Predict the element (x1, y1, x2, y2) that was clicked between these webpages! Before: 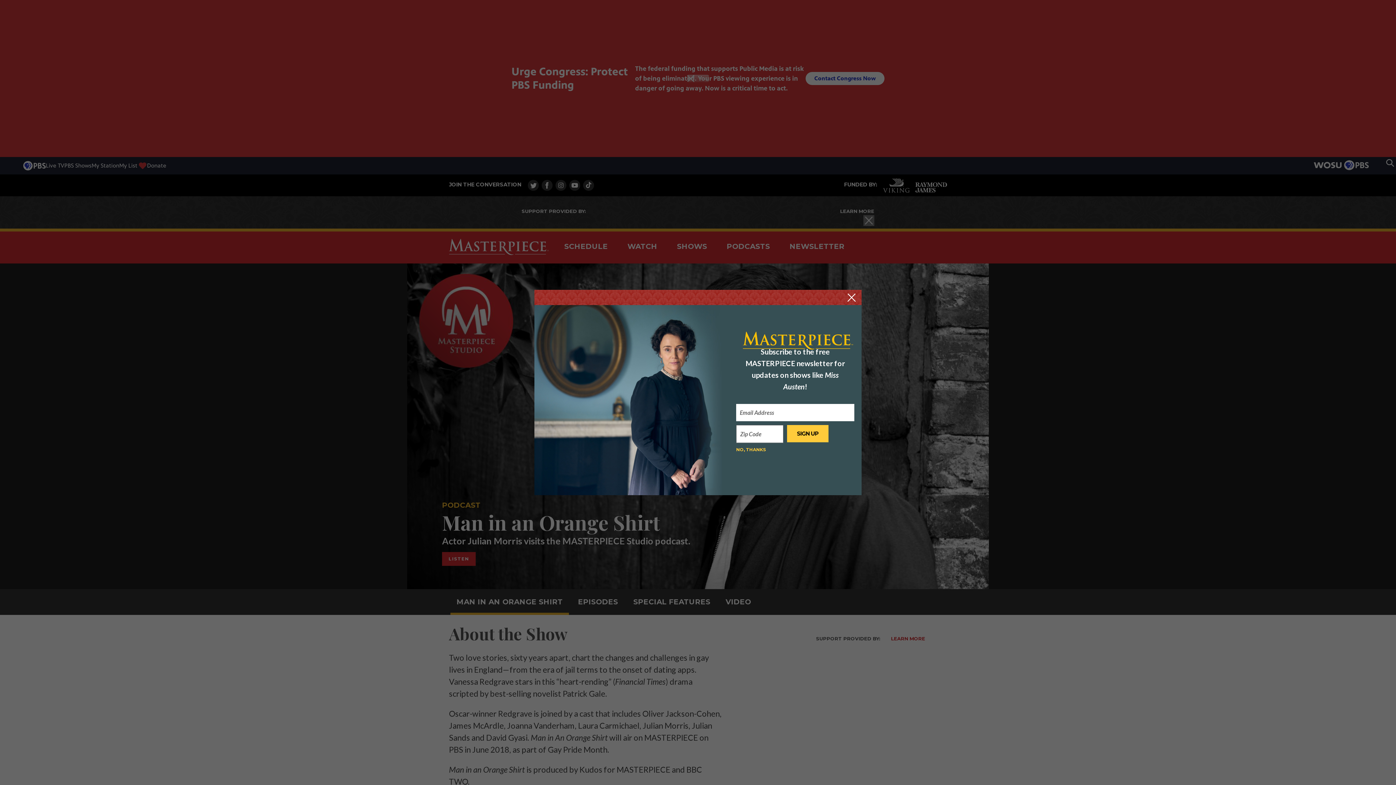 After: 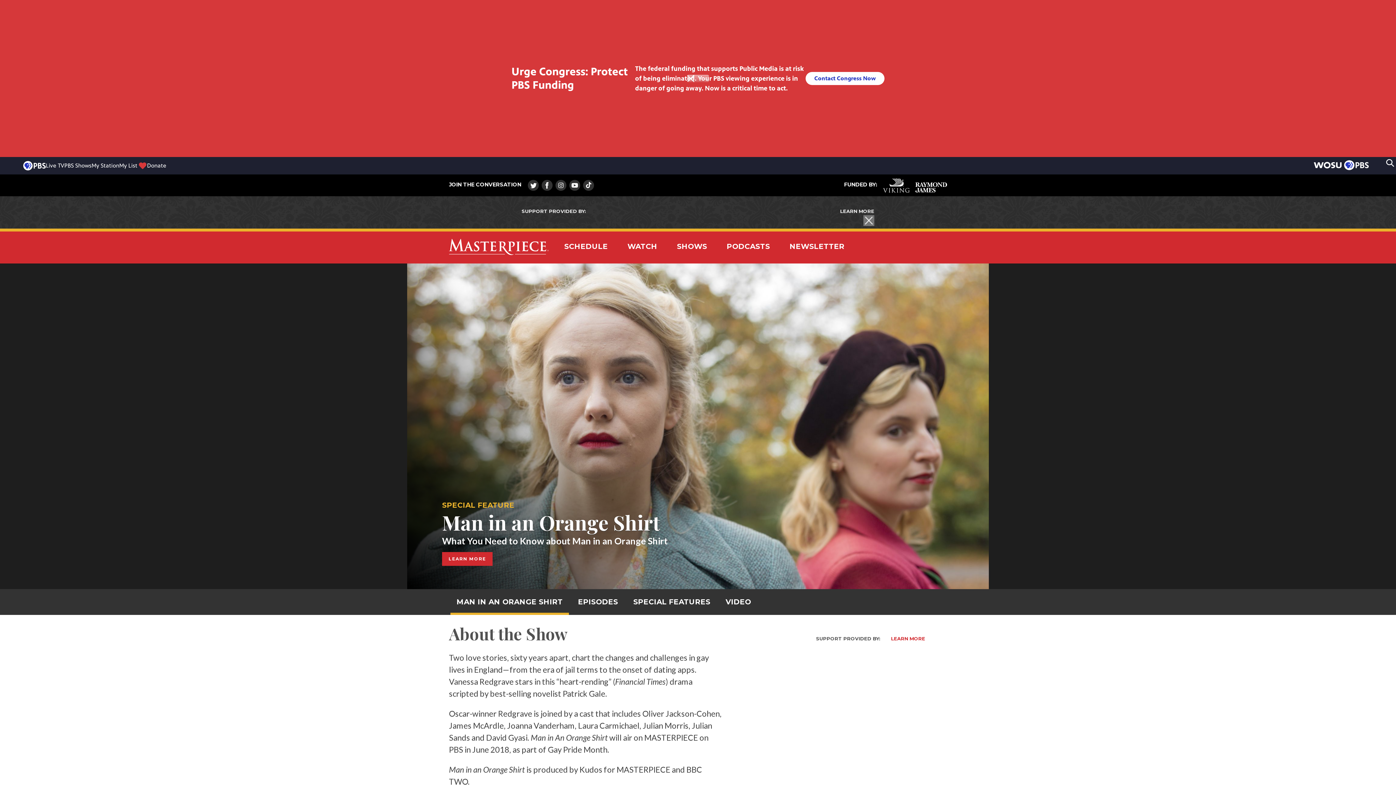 Action: bbox: (847, 293, 856, 301)